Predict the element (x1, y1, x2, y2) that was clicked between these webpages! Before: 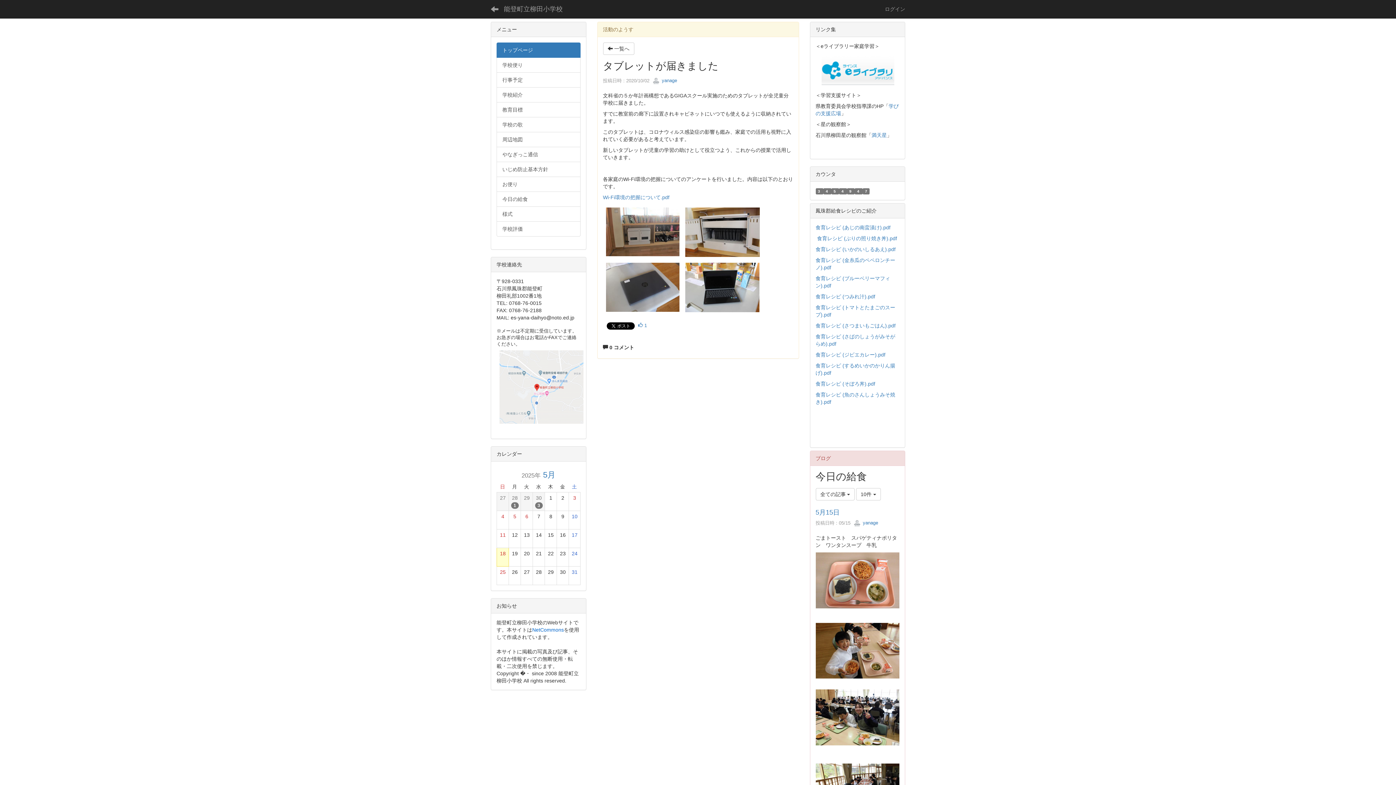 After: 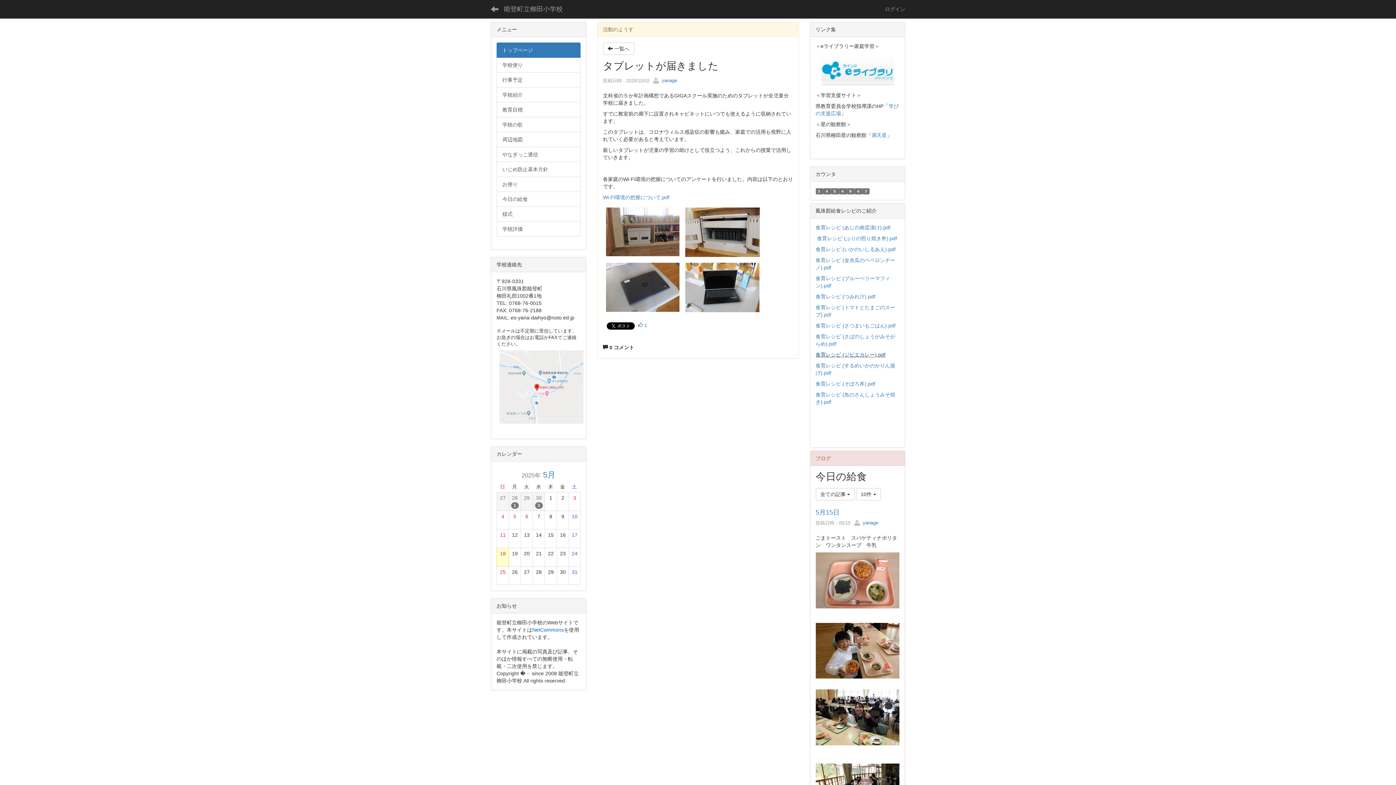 Action: bbox: (815, 352, 885, 357) label: 食育レシピ (ジビエカレー).pdf